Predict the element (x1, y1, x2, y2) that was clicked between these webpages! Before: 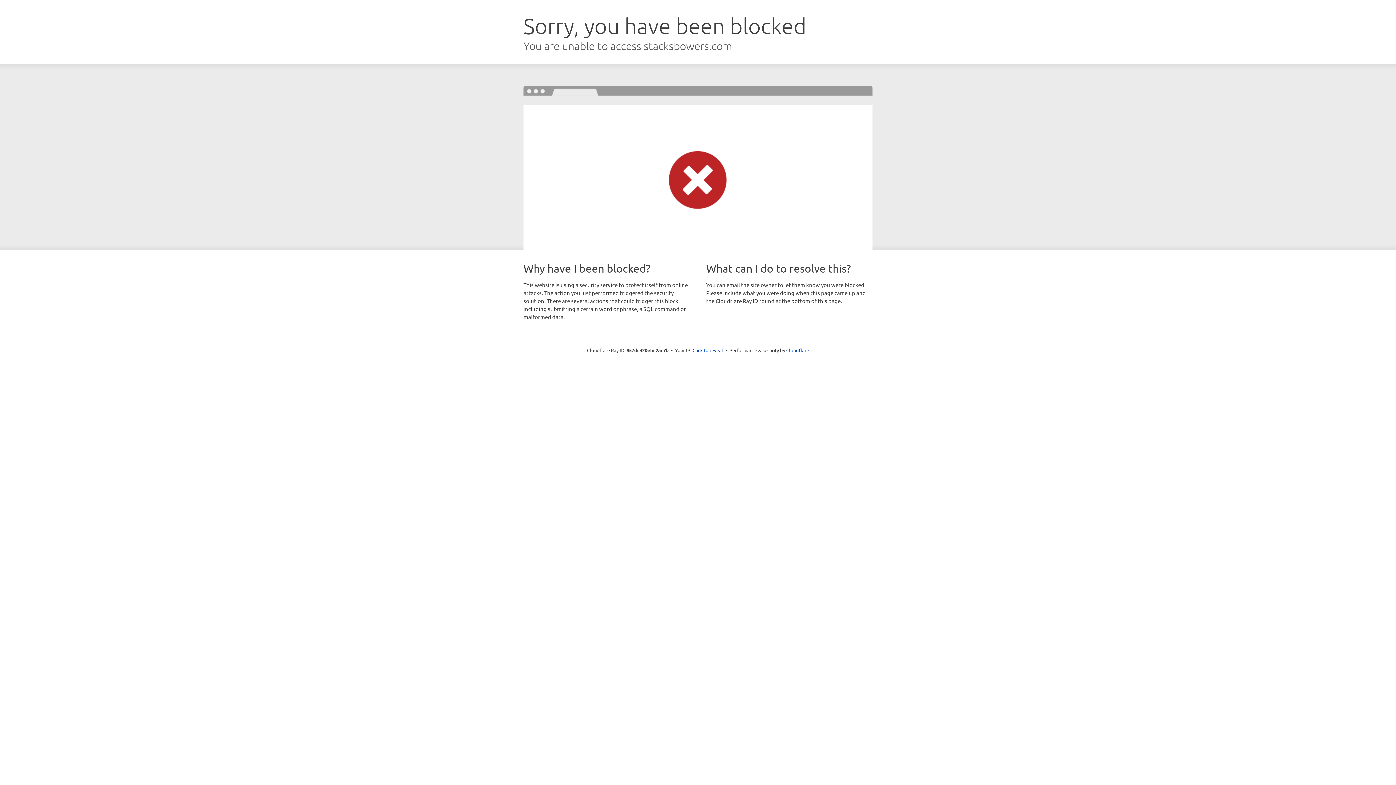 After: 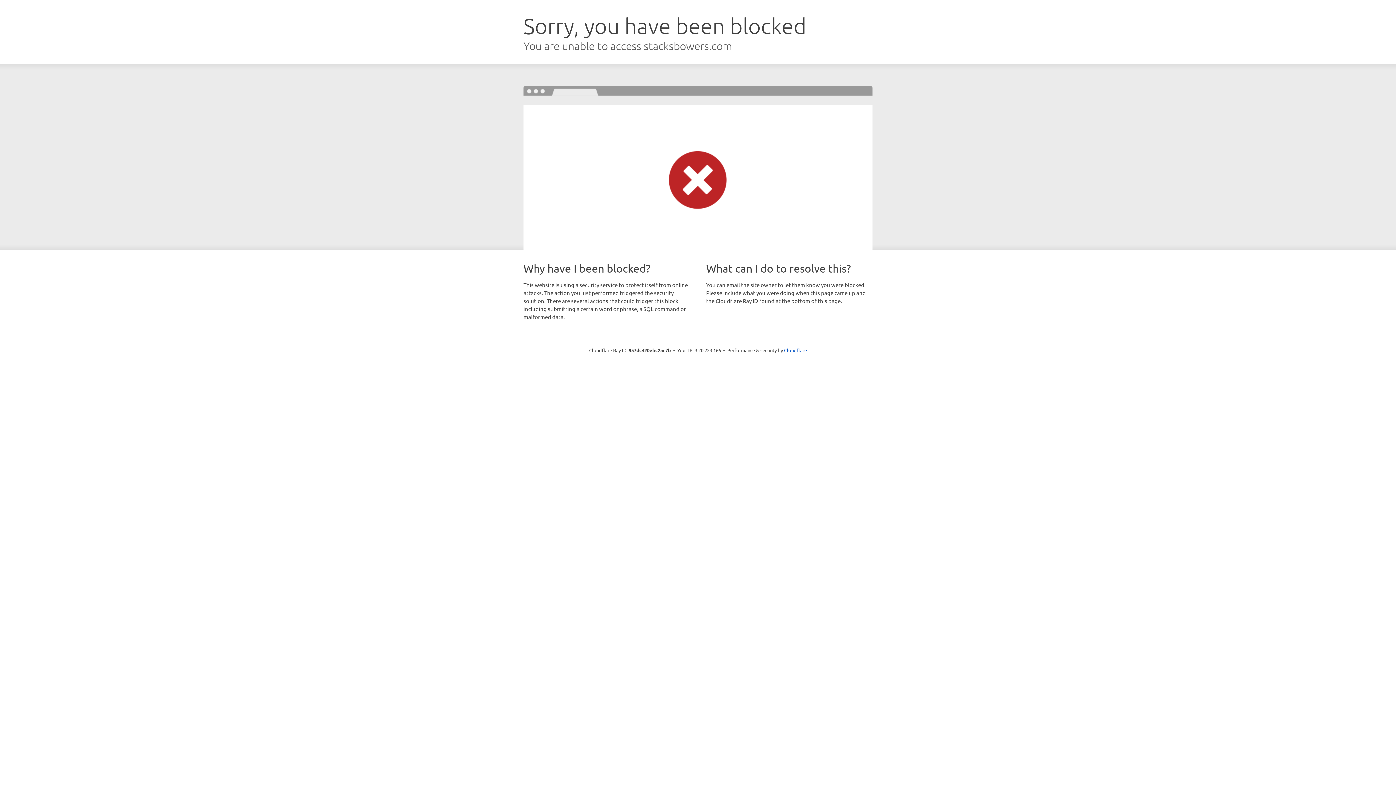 Action: label: Click to reveal bbox: (692, 346, 723, 353)